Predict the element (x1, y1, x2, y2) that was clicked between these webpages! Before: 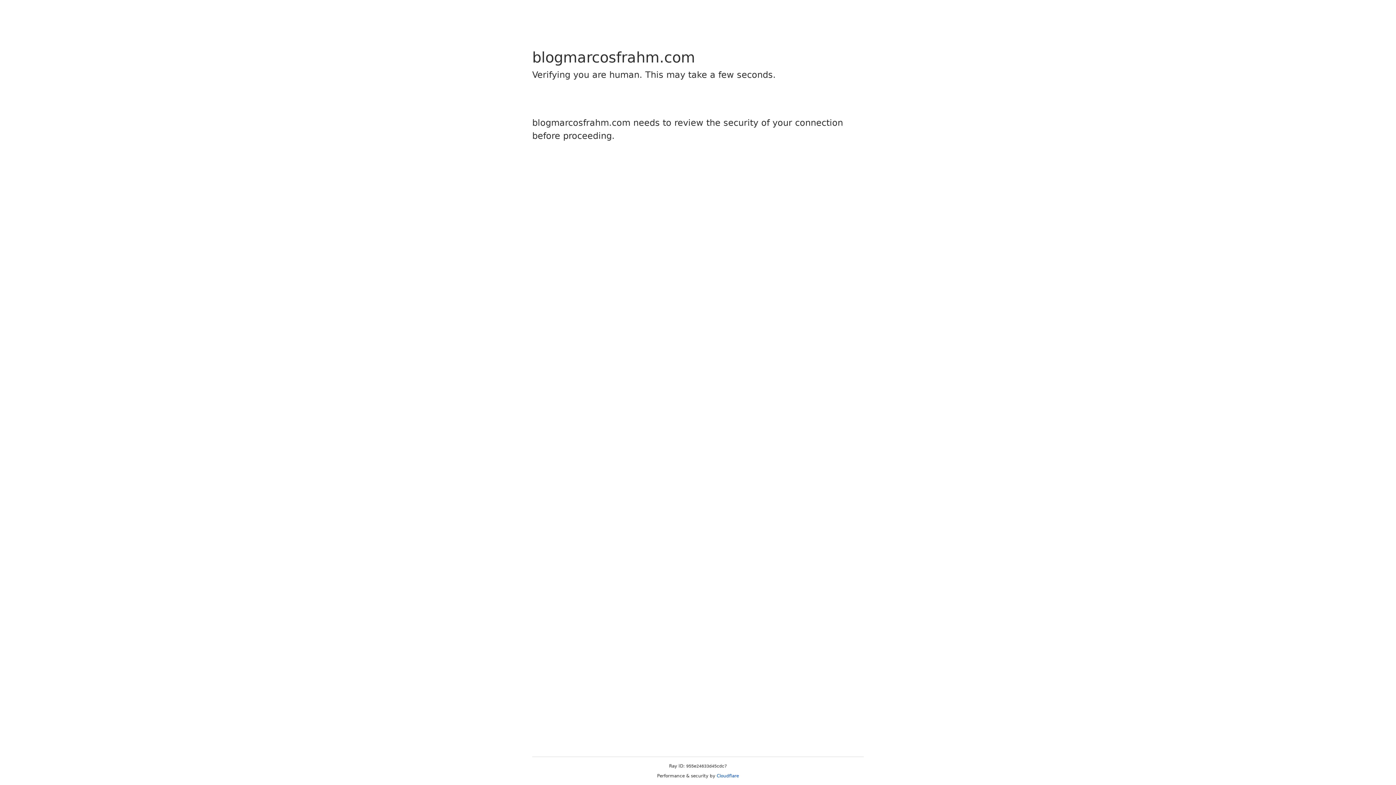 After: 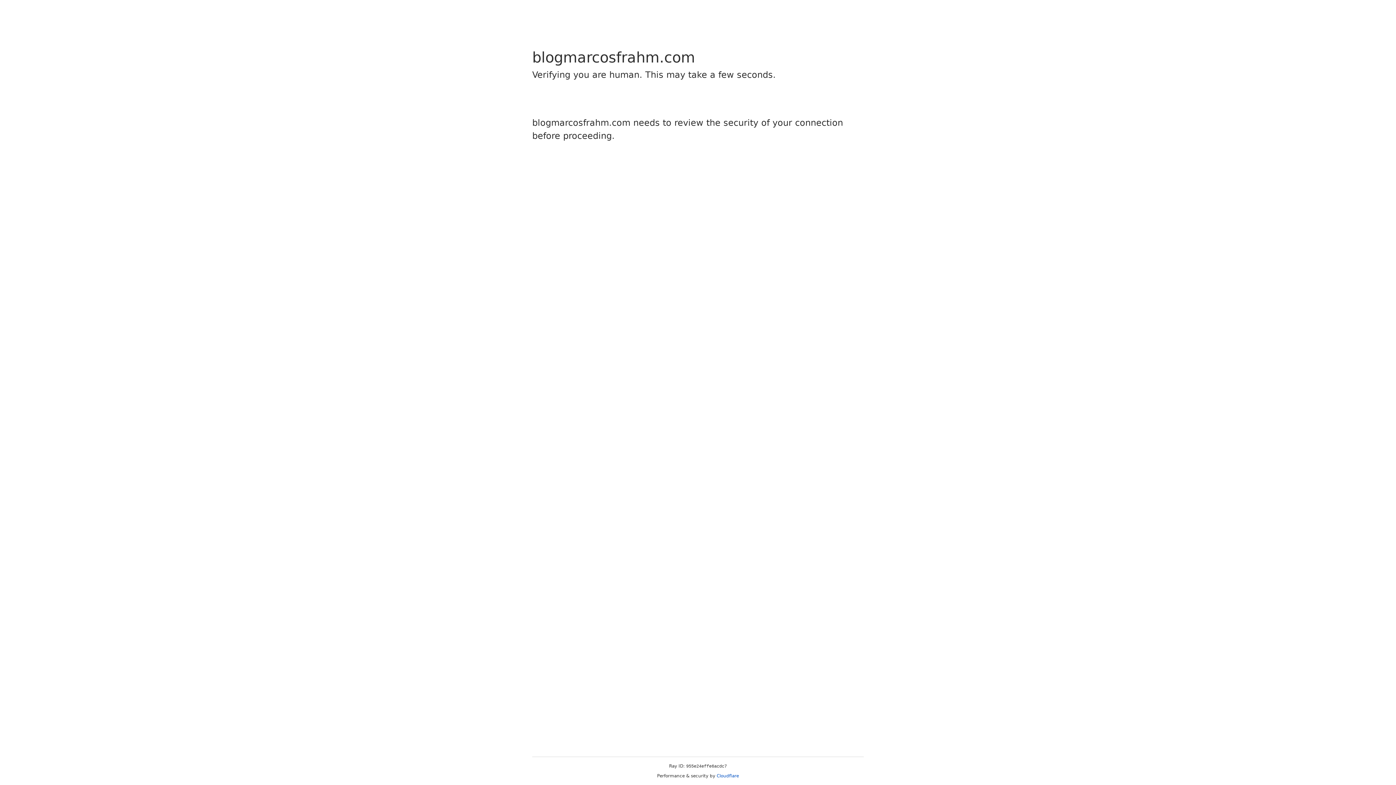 Action: bbox: (716, 773, 739, 778) label: Cloudflare